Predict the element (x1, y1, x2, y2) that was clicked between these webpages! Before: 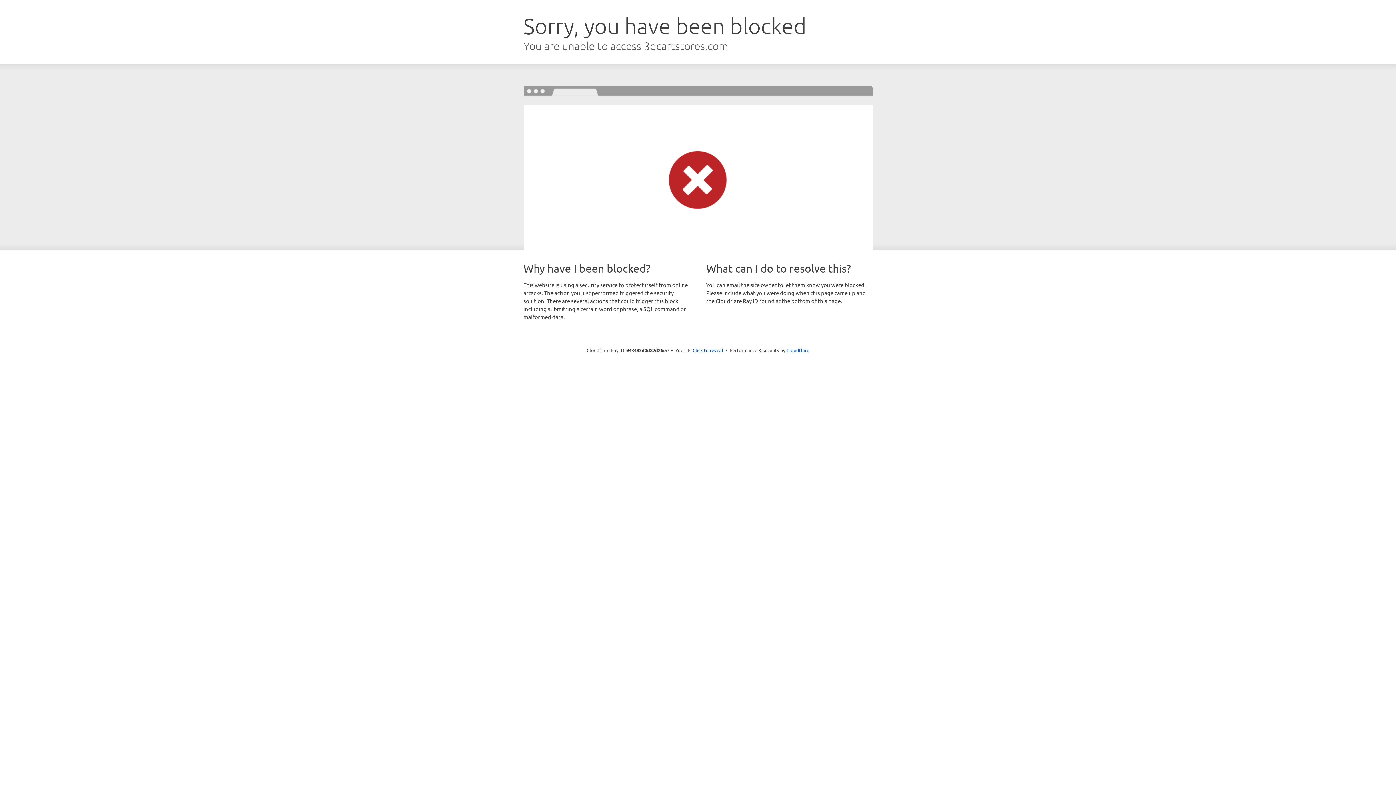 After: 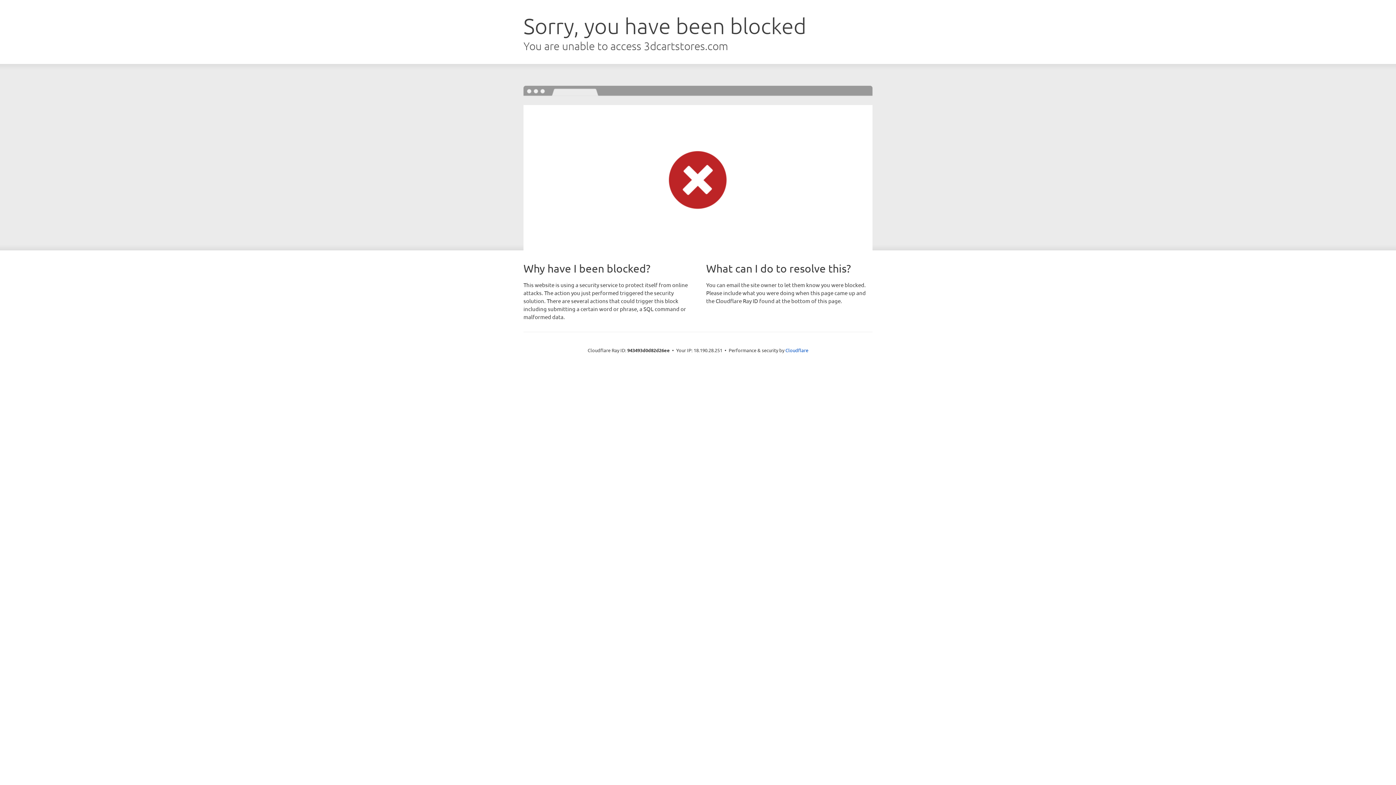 Action: bbox: (692, 346, 723, 353) label: Click to reveal